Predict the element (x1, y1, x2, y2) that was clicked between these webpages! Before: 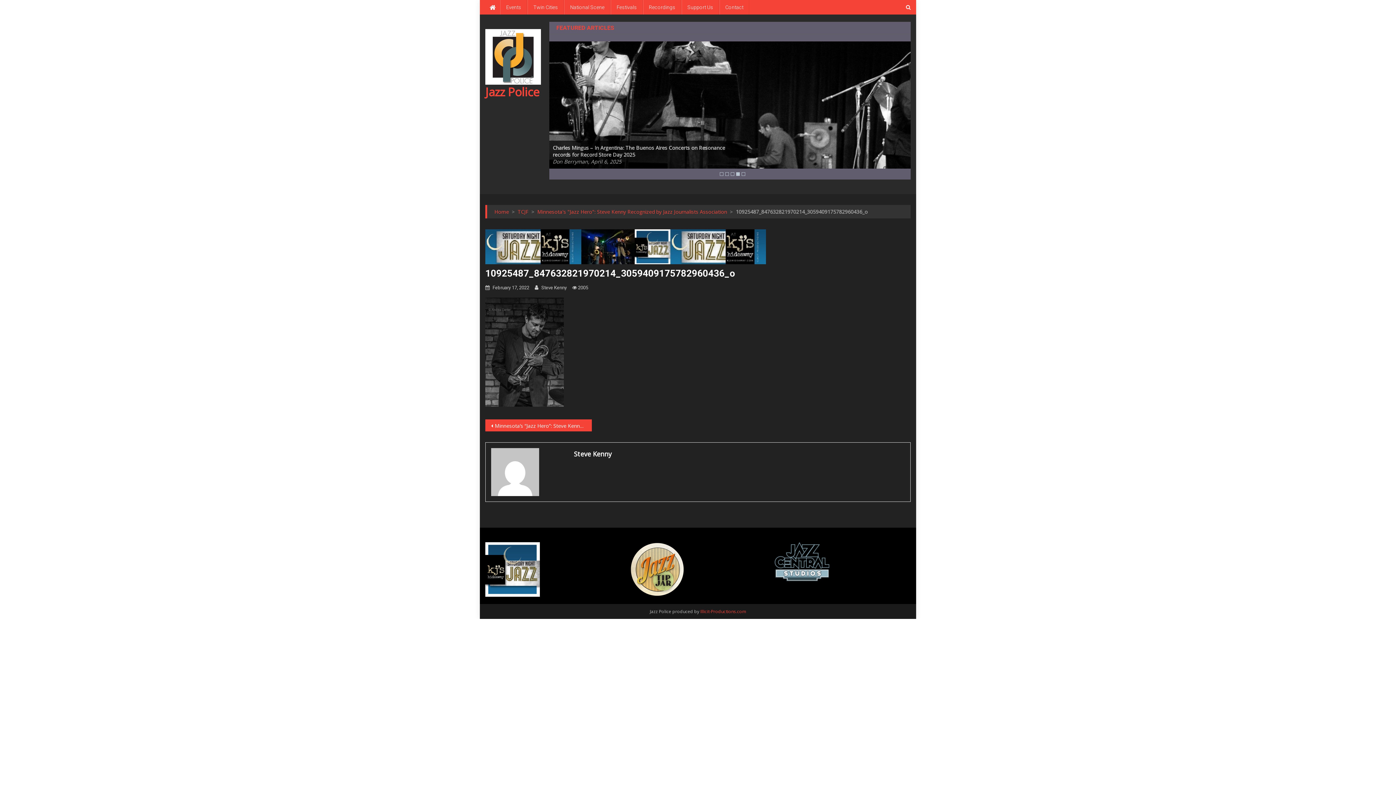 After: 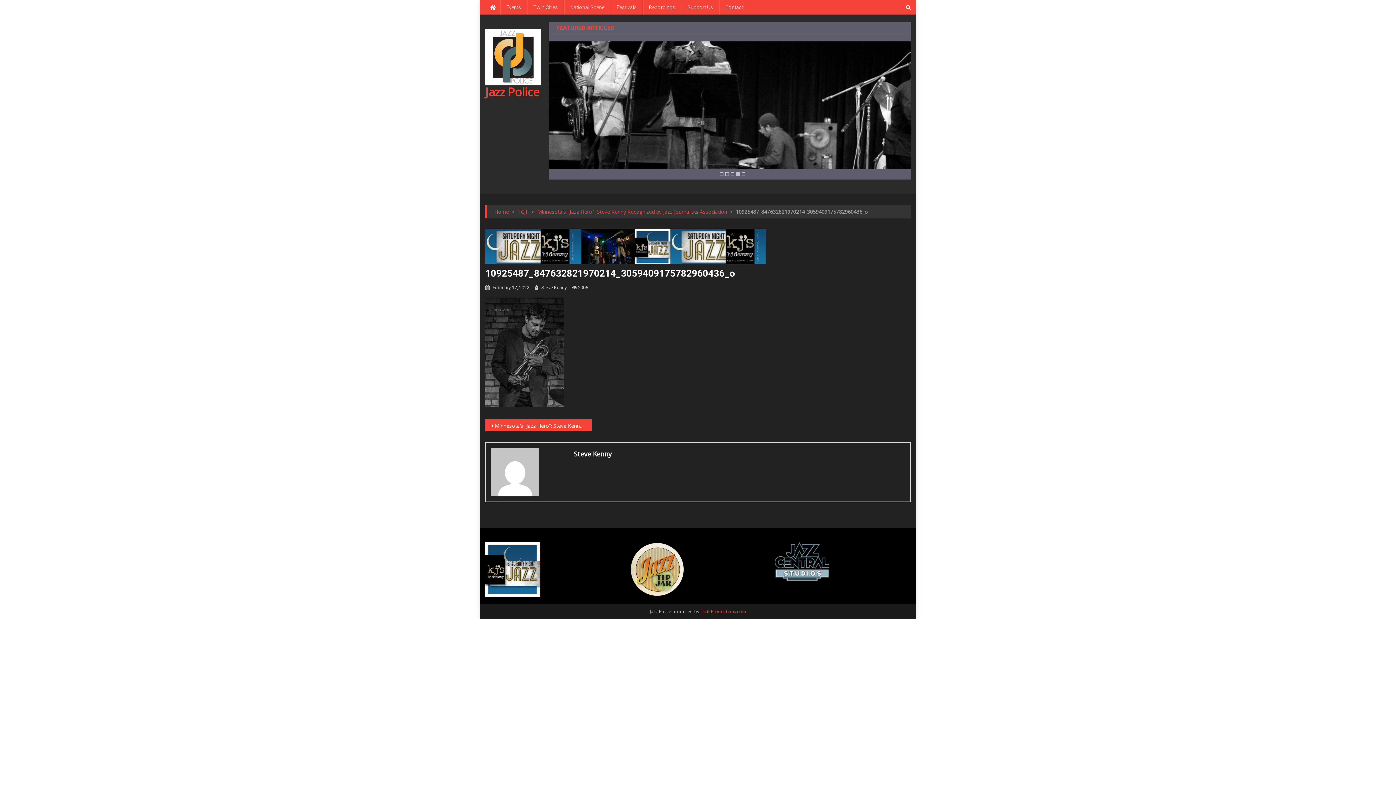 Action: bbox: (485, 565, 540, 572)